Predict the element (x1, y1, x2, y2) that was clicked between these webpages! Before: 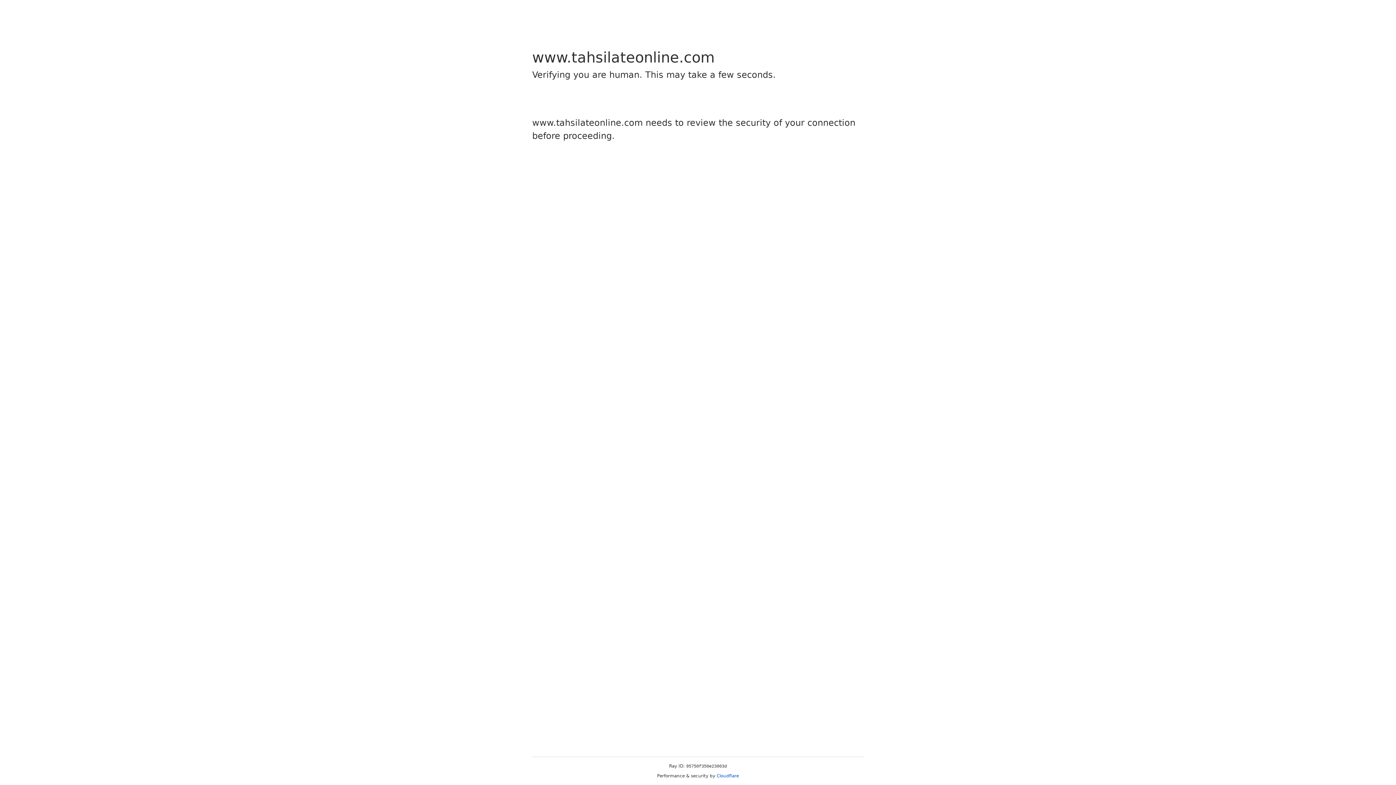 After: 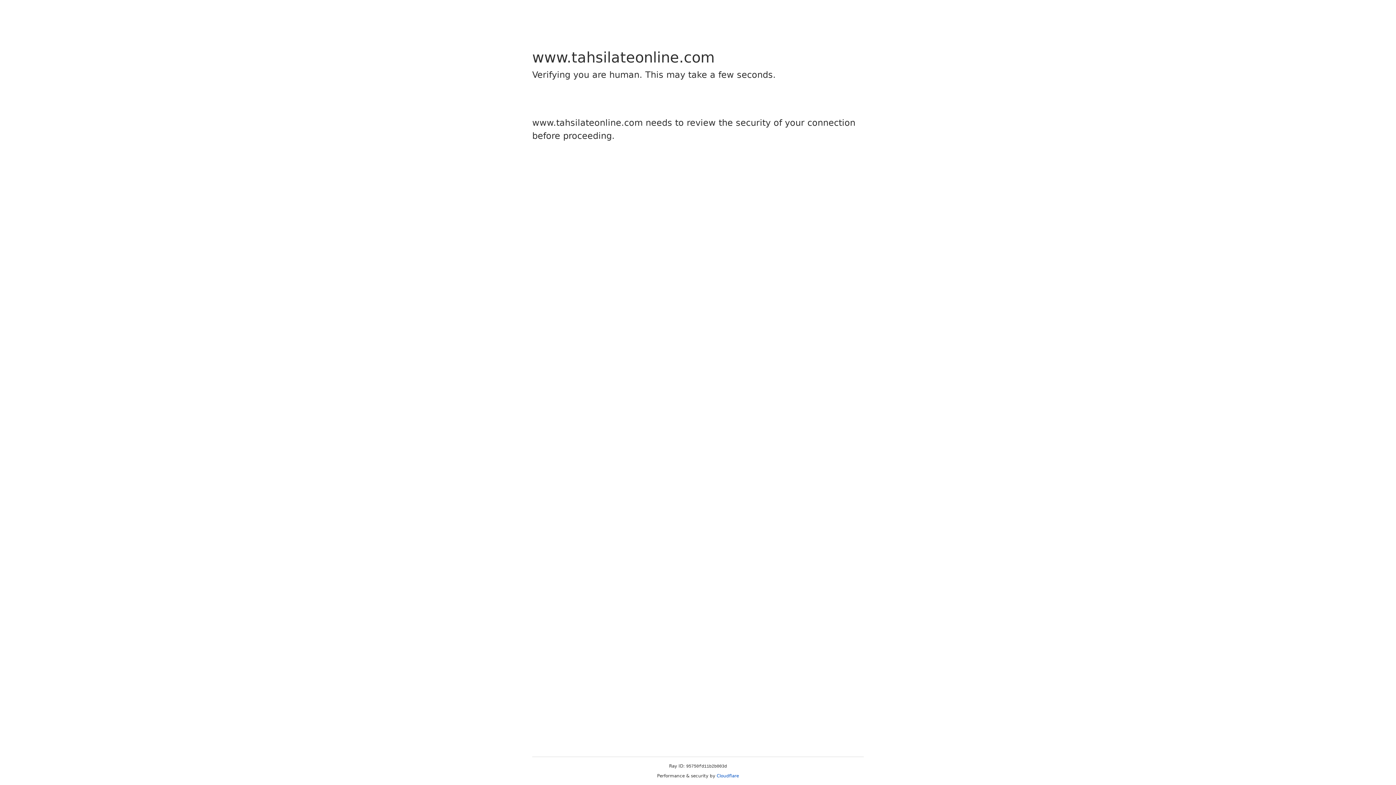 Action: label: Cloudflare bbox: (716, 773, 739, 778)